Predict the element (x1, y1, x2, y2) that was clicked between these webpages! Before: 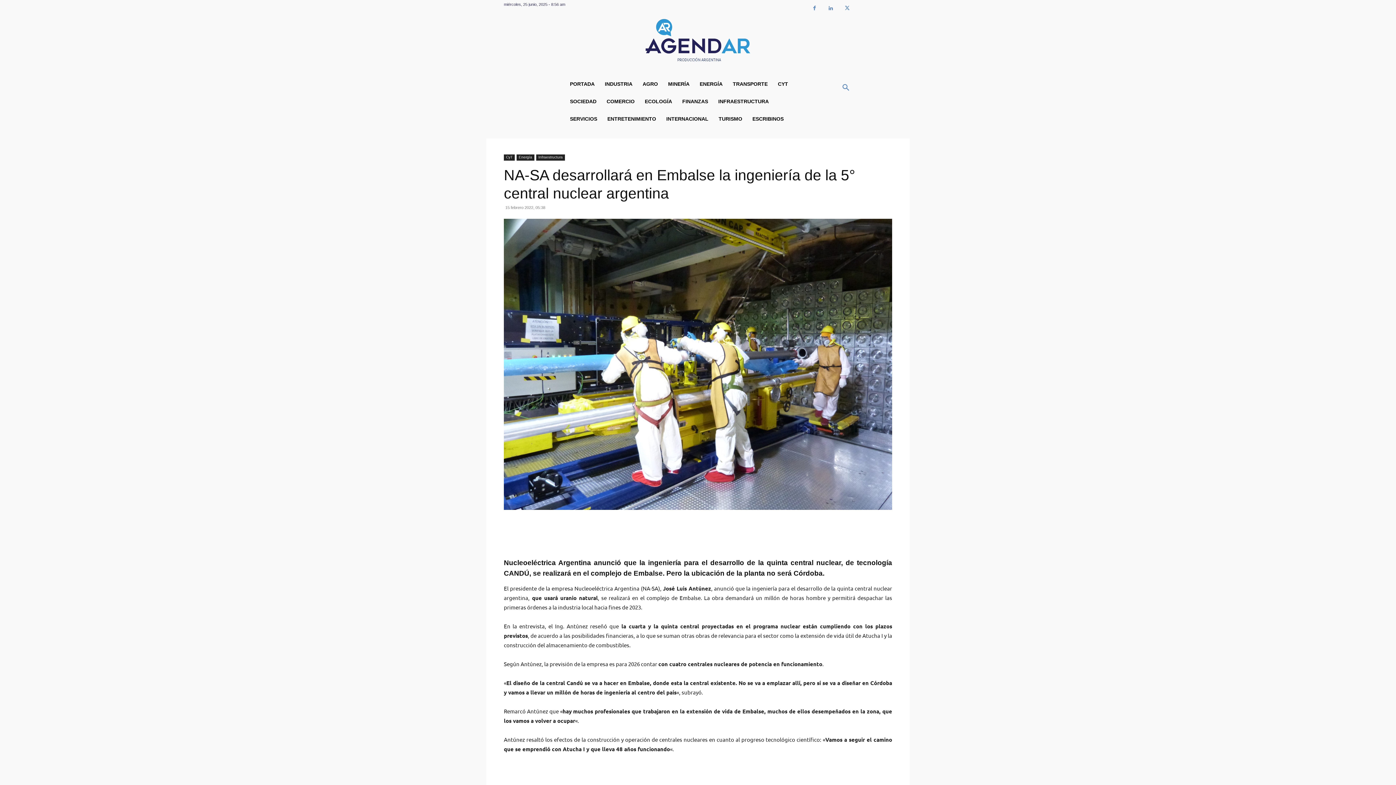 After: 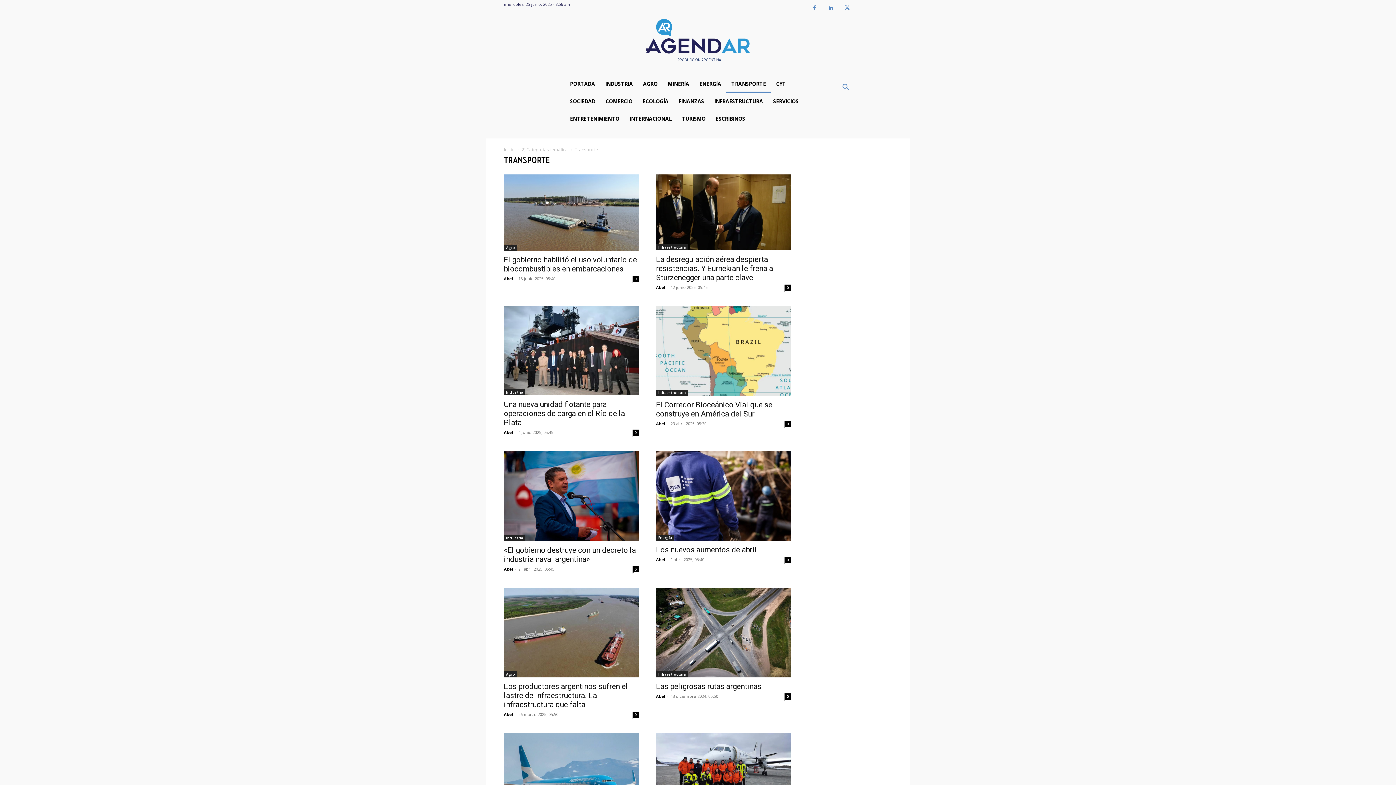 Action: label: TRANSPORTE bbox: (727, 75, 772, 92)